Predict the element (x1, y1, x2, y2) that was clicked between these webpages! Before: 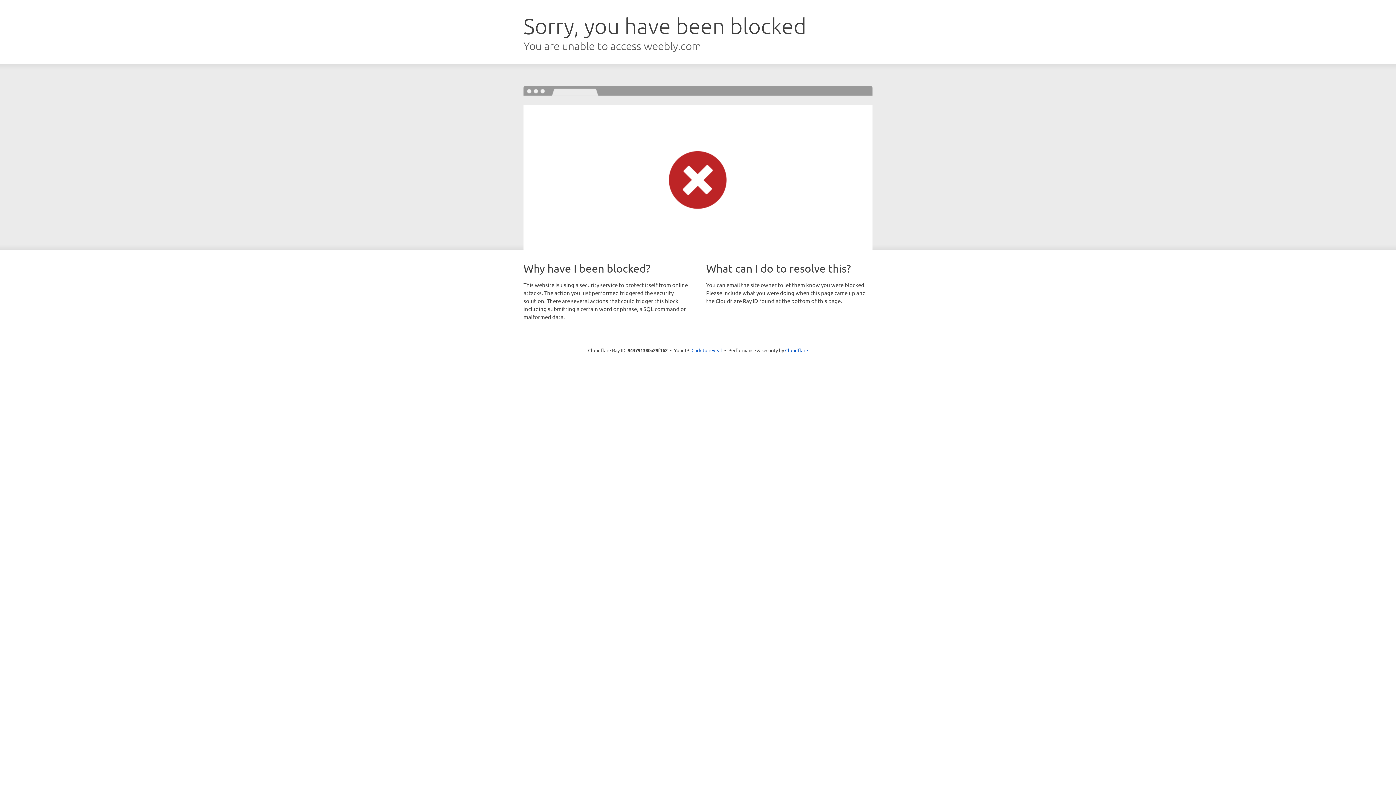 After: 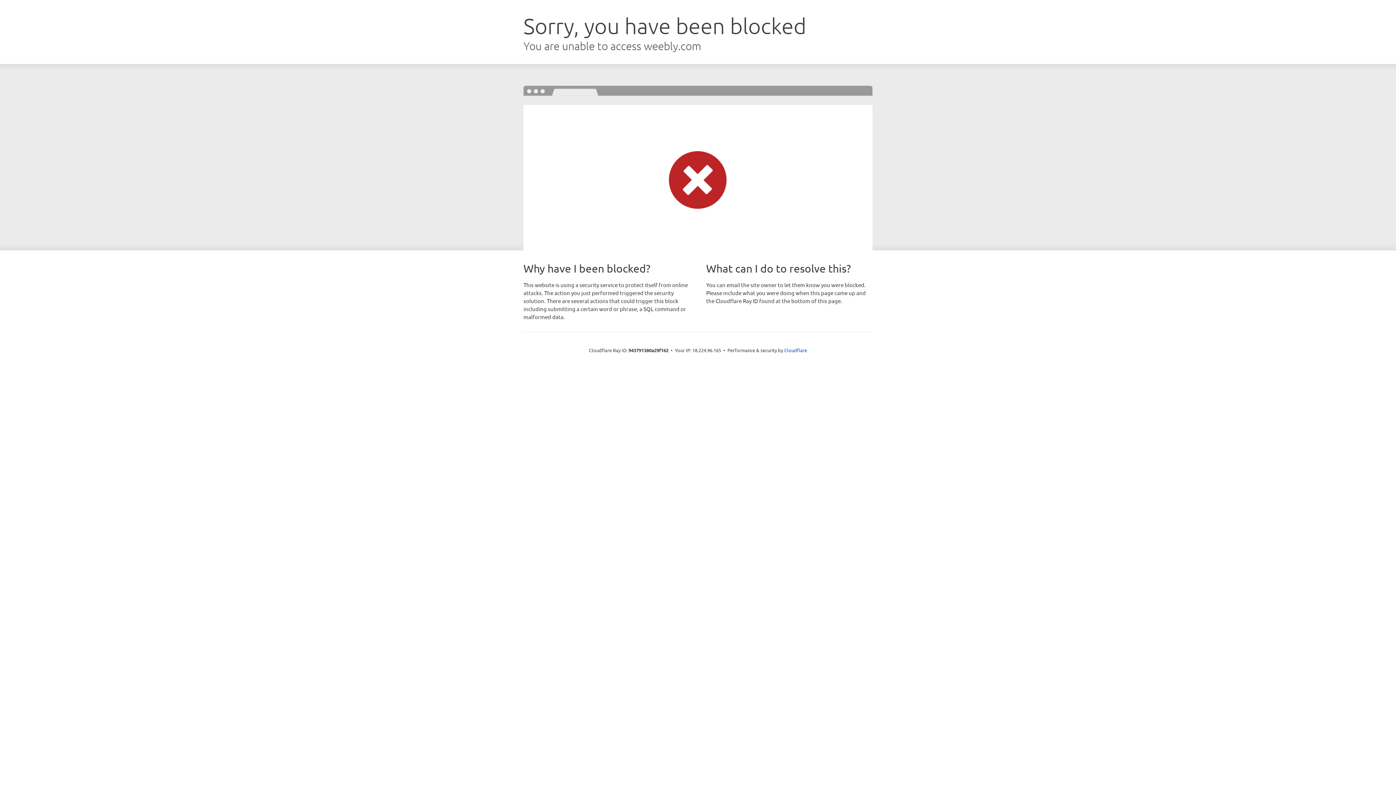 Action: bbox: (691, 346, 722, 353) label: Click to reveal